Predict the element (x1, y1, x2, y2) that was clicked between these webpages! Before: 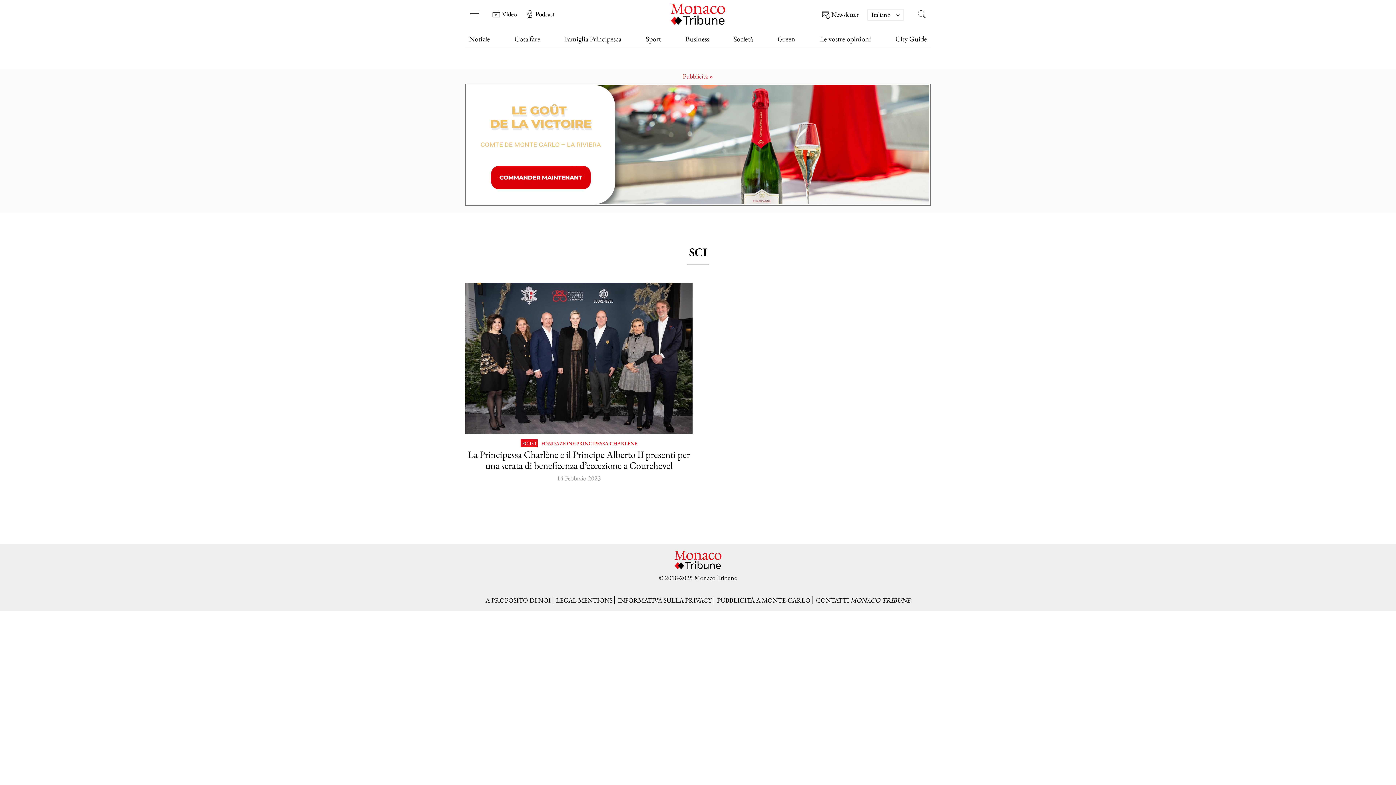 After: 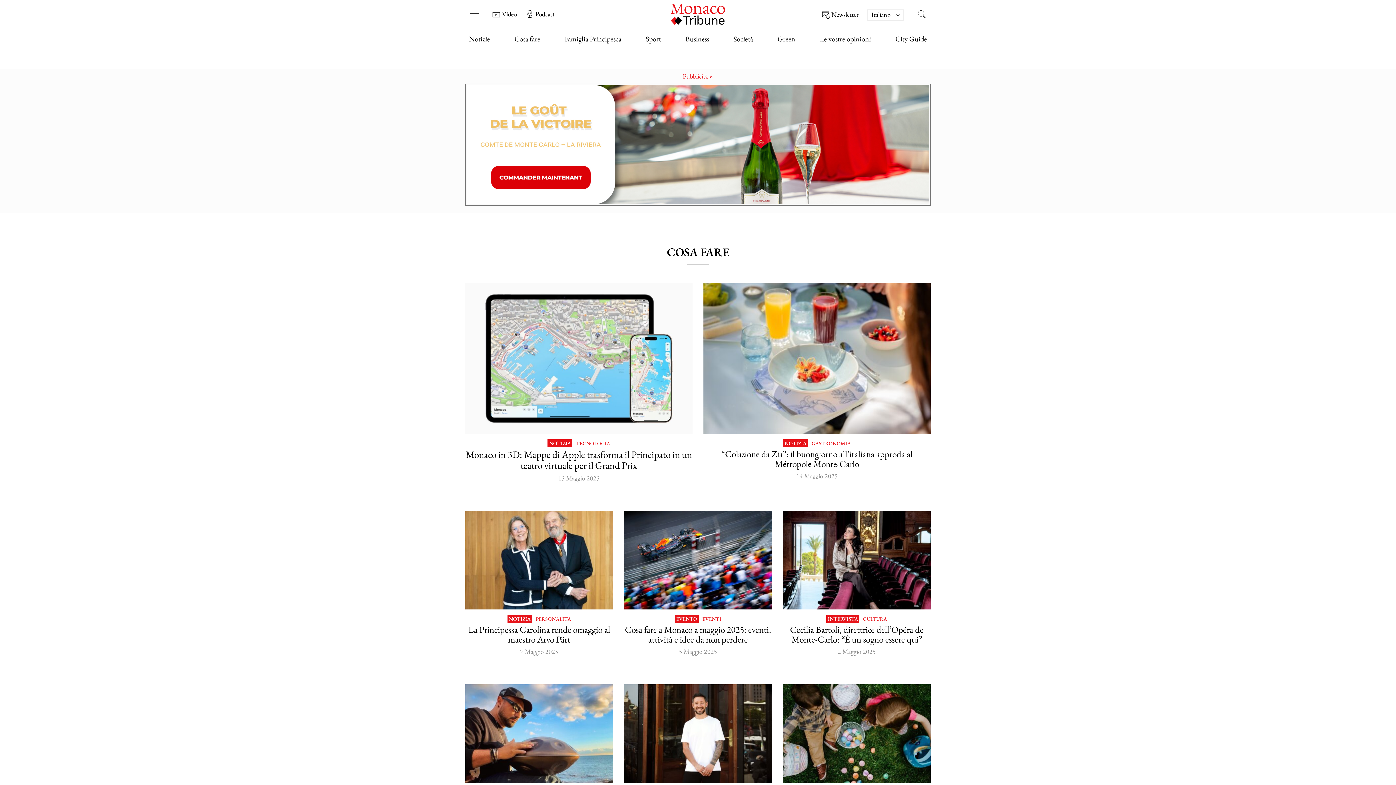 Action: bbox: (514, 34, 540, 43) label: Cosa fare